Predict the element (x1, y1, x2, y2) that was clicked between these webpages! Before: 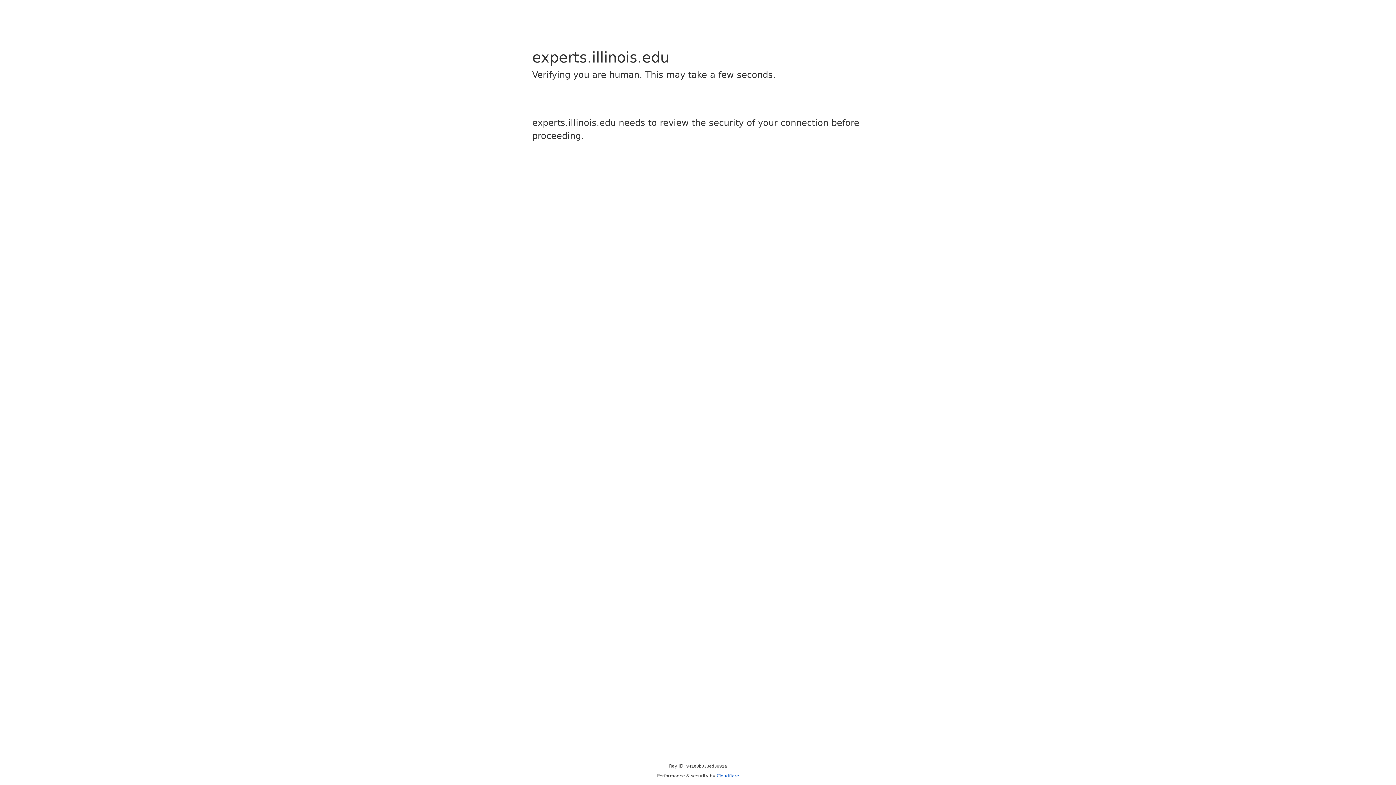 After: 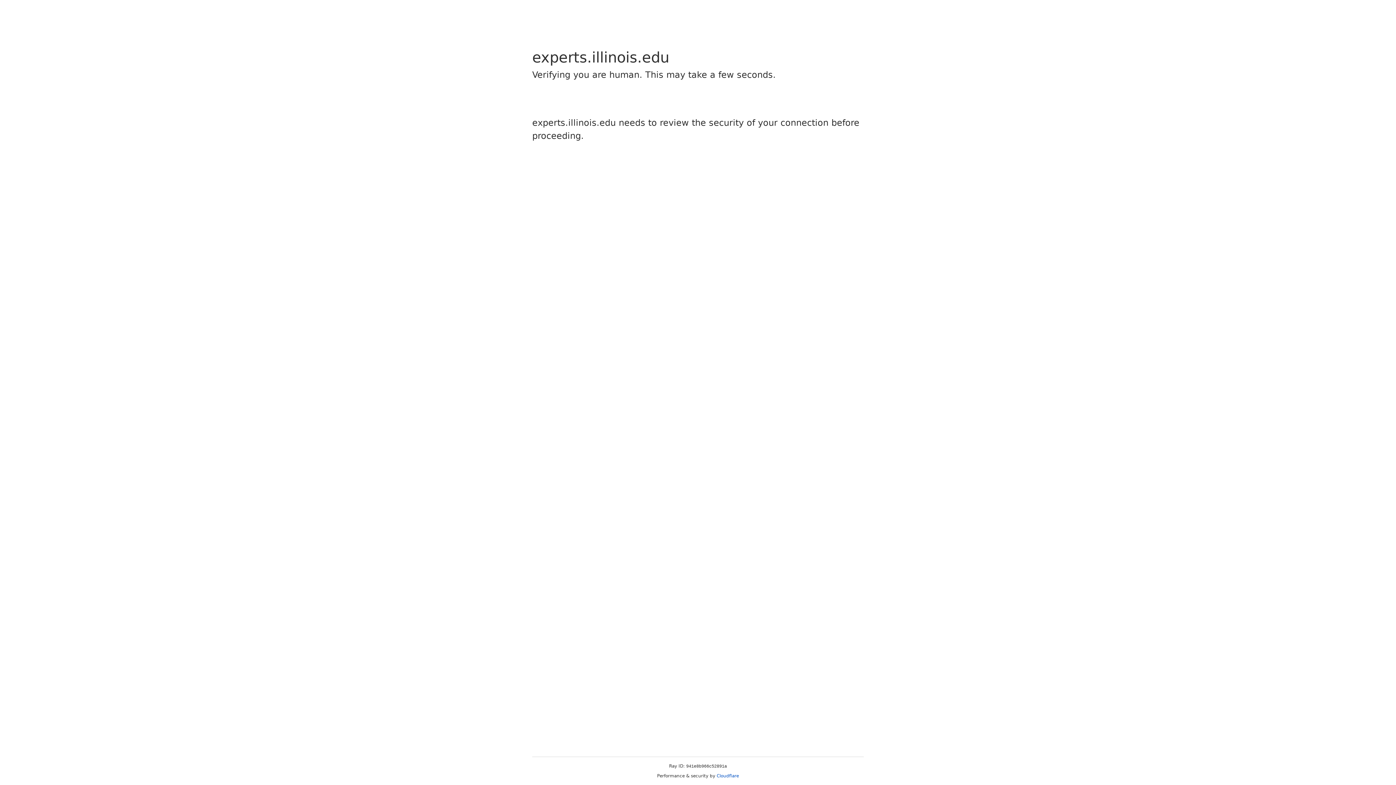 Action: label: Cloudflare bbox: (716, 773, 739, 778)